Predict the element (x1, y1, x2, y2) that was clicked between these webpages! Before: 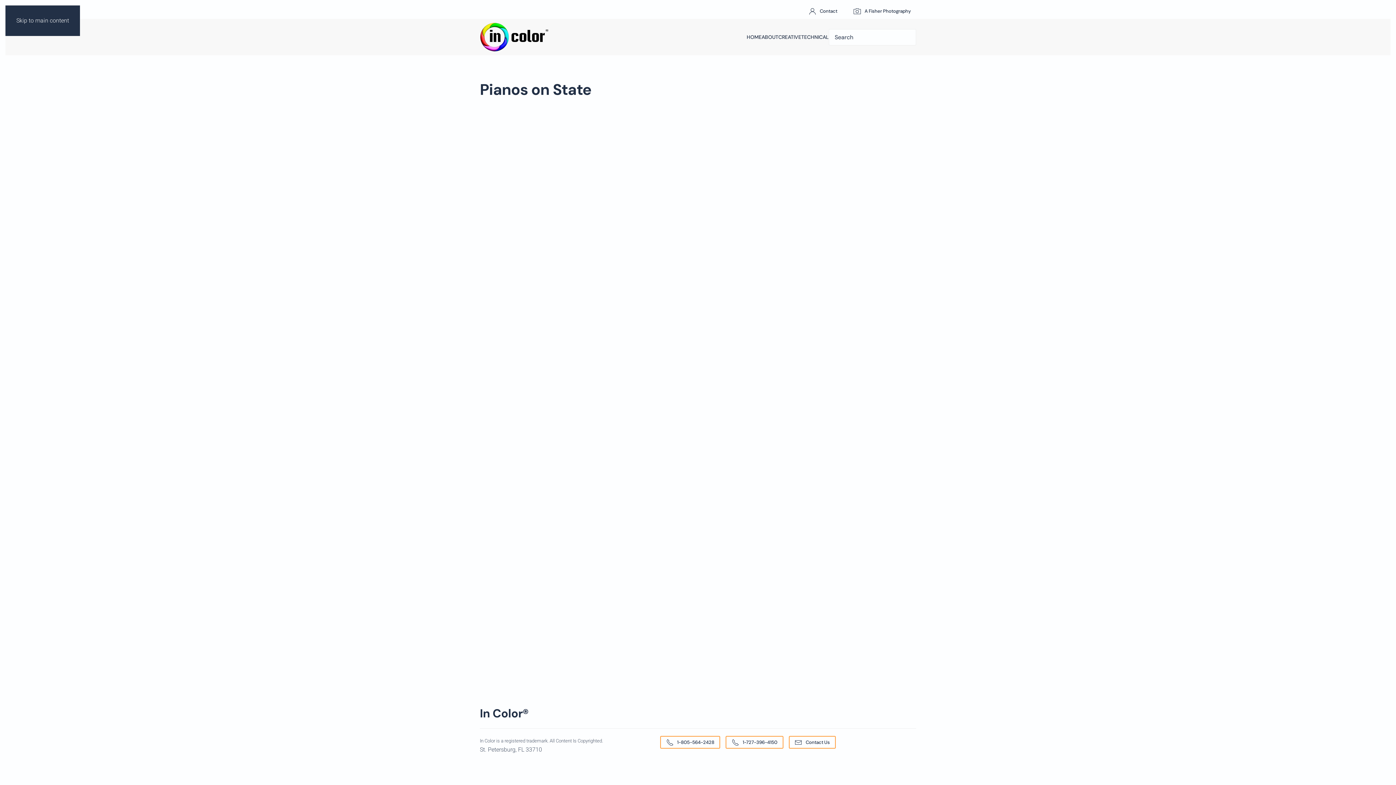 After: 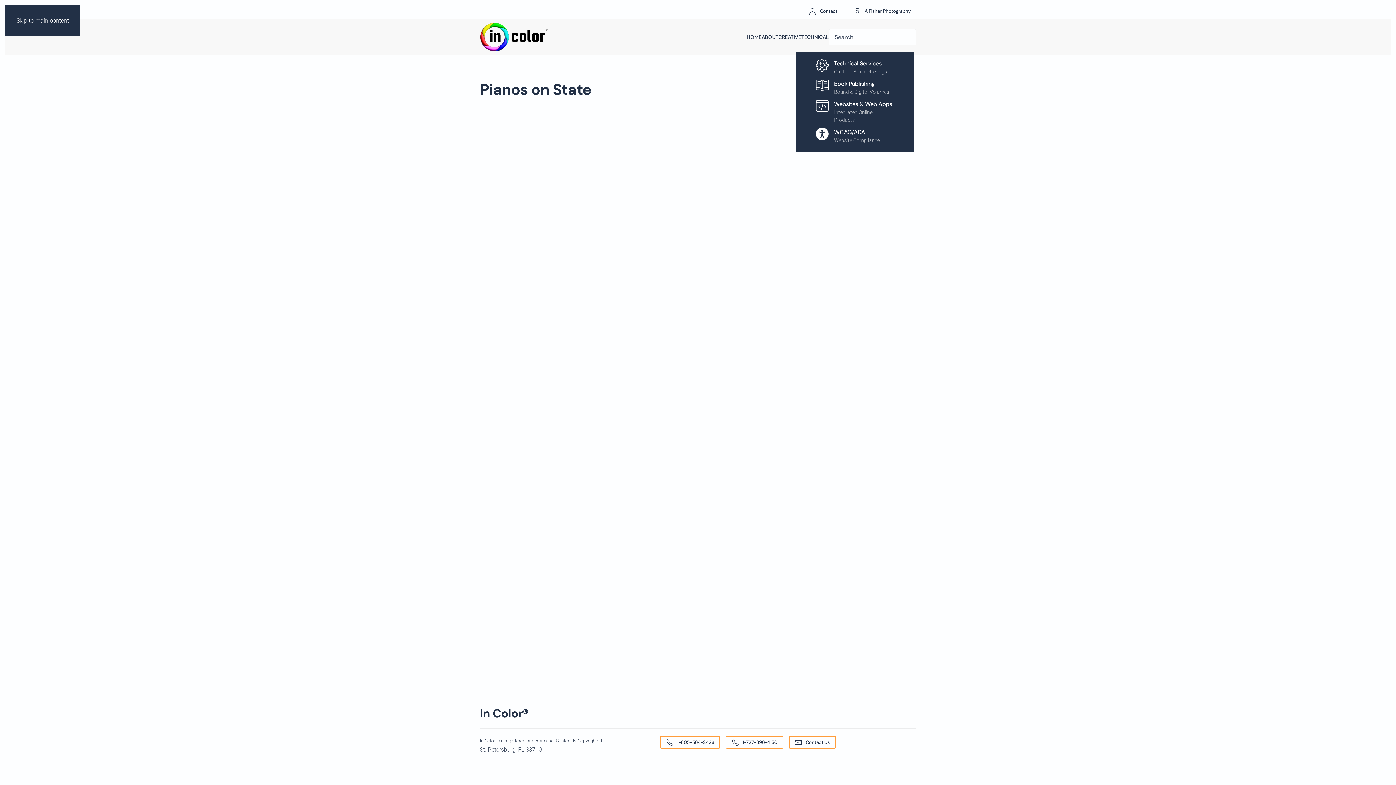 Action: label: TECHNICAL bbox: (801, 22, 829, 51)